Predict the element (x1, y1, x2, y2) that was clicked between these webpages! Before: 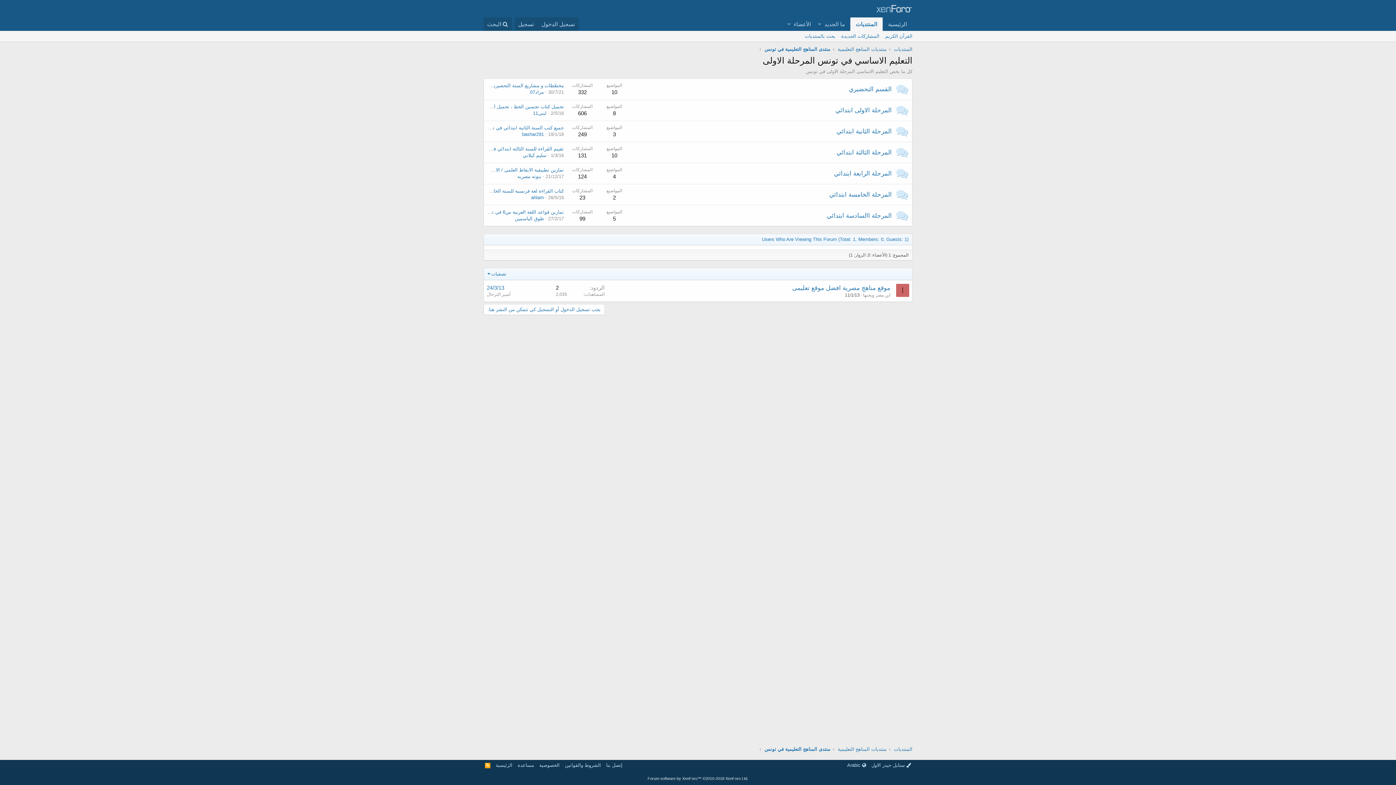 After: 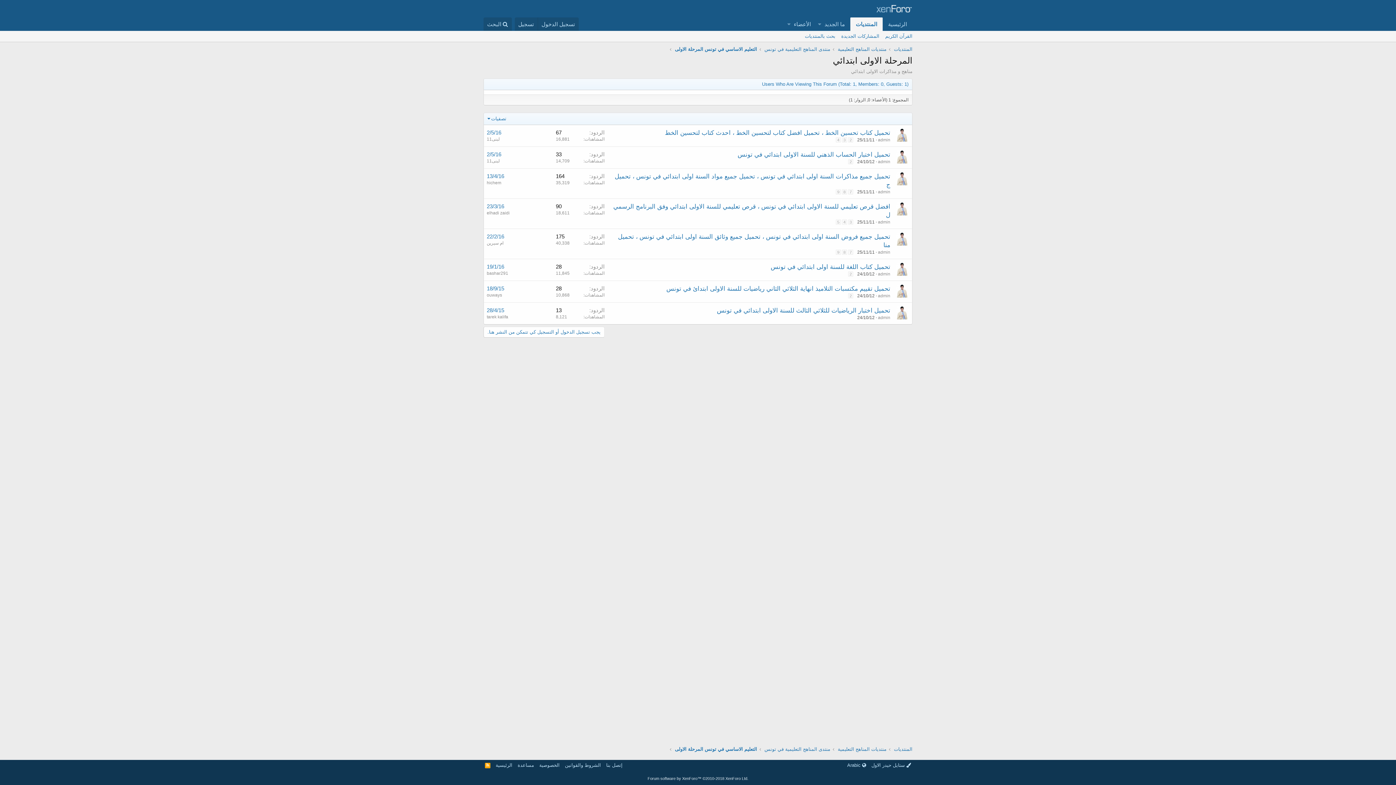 Action: label: المرحلة الاولى ابتدائي bbox: (835, 106, 892, 113)